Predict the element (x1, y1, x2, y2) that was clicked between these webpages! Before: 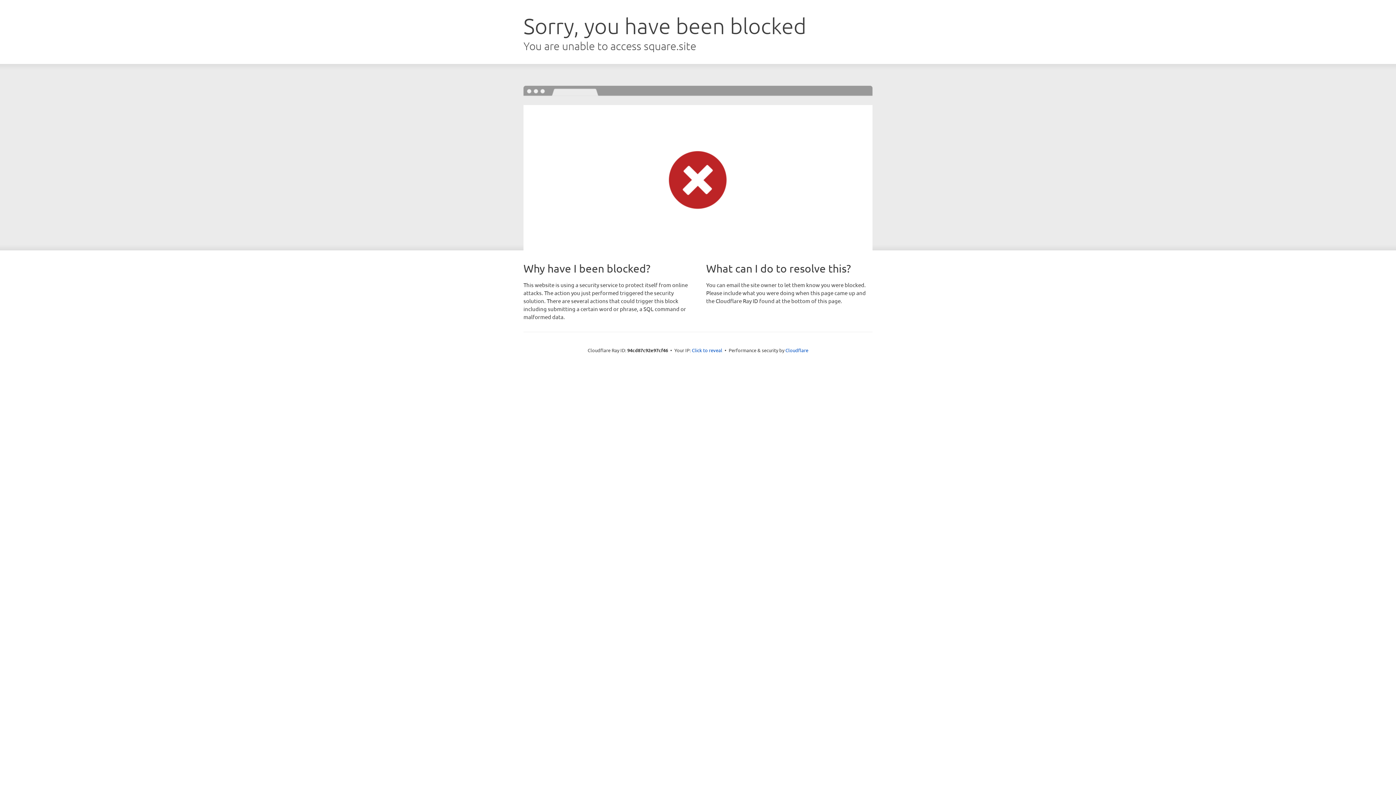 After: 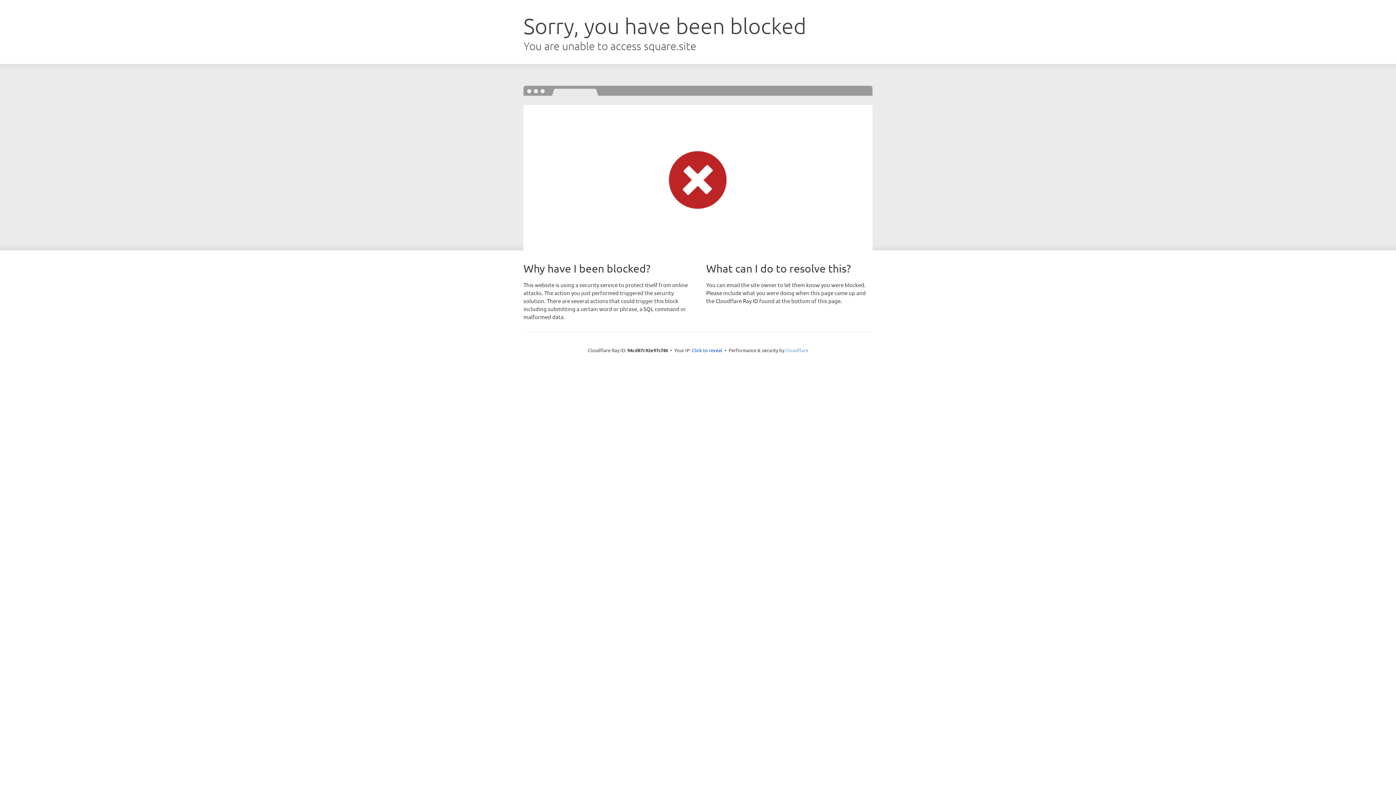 Action: bbox: (785, 347, 808, 353) label: Cloudflare